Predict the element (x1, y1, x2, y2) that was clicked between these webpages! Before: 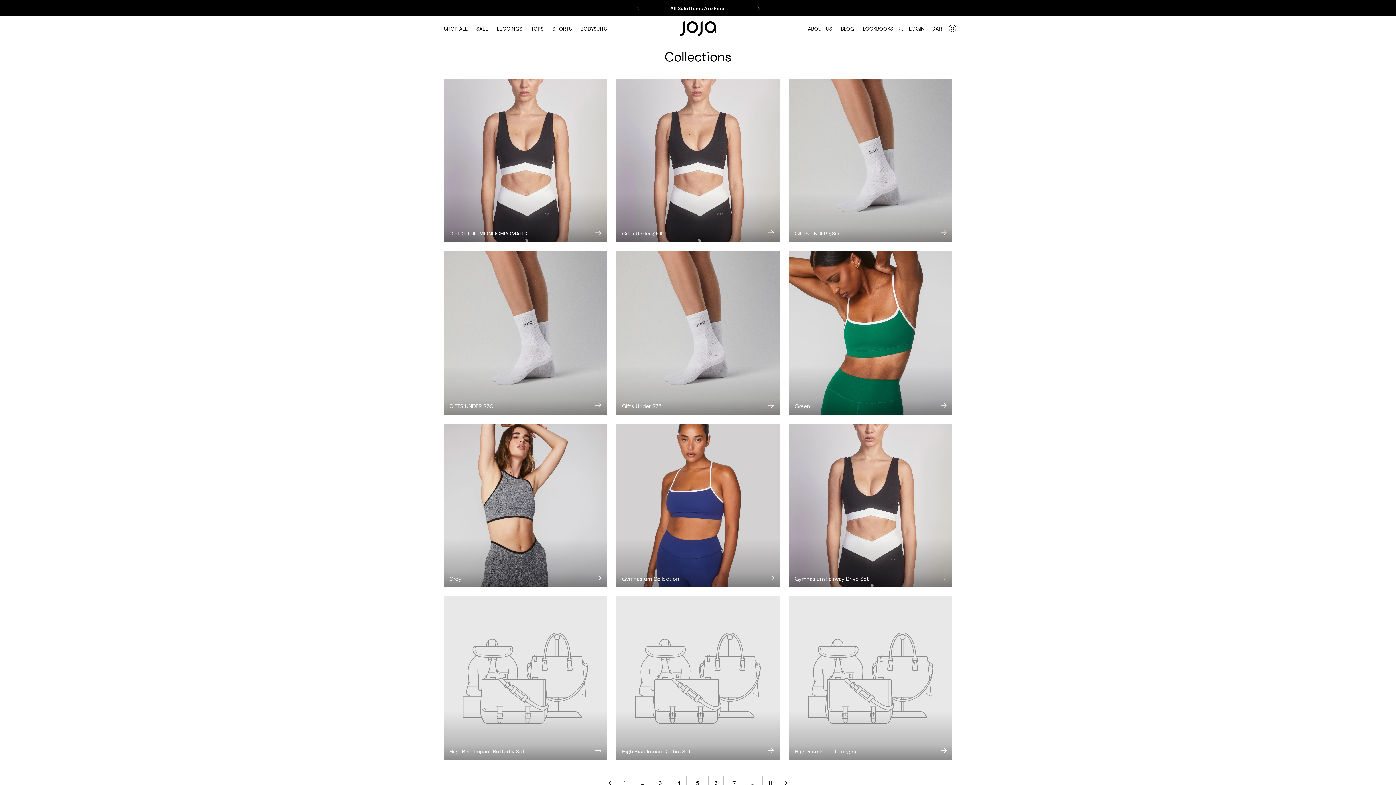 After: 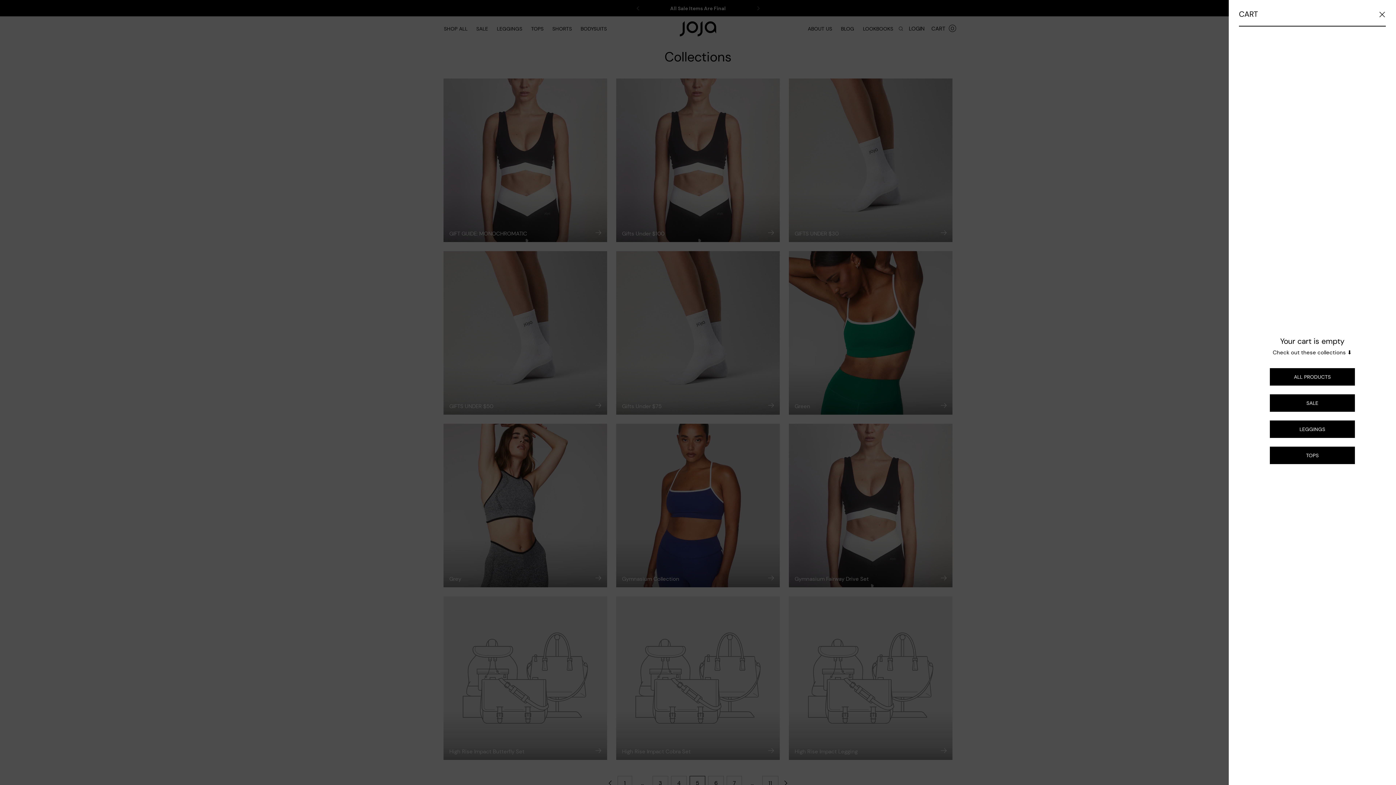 Action: bbox: (931, 21, 956, 36) label: Open cart modal